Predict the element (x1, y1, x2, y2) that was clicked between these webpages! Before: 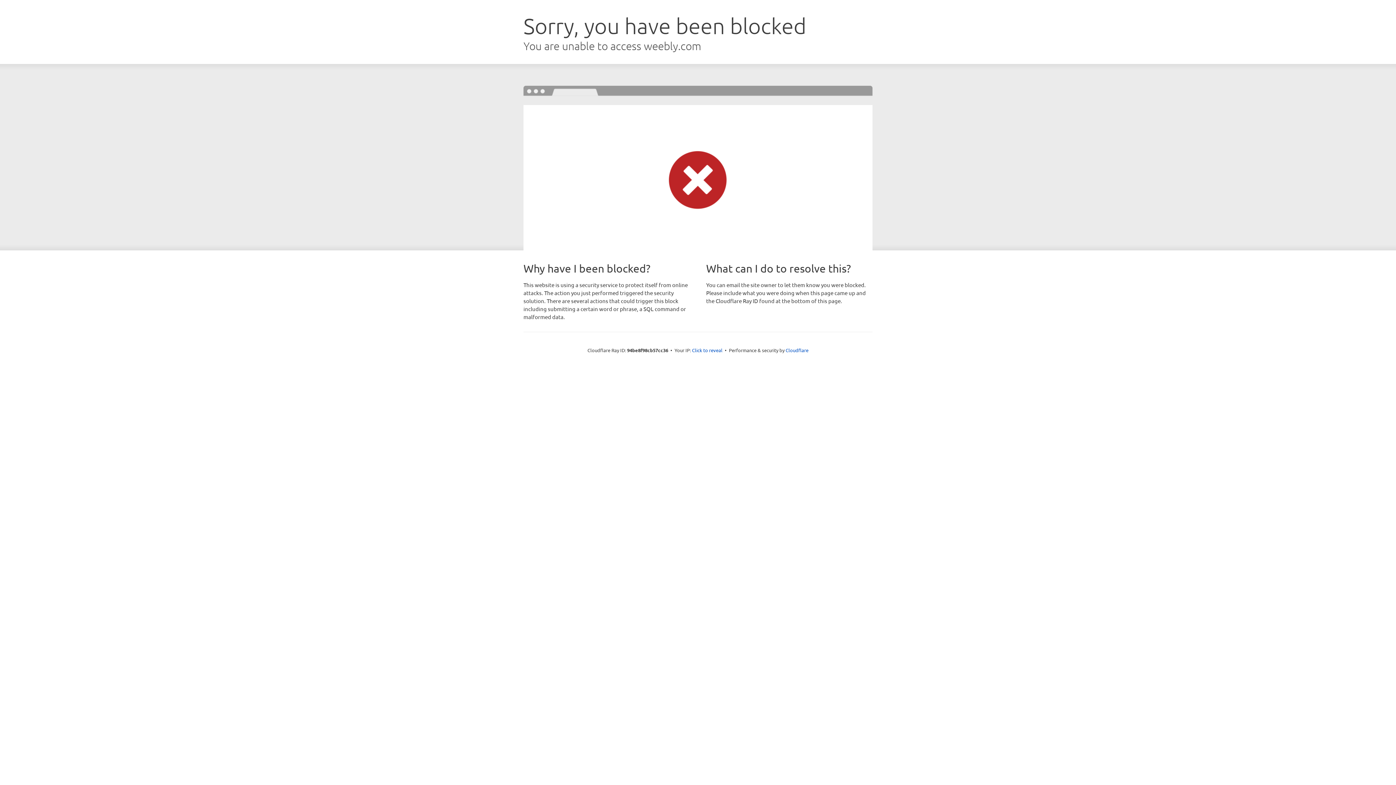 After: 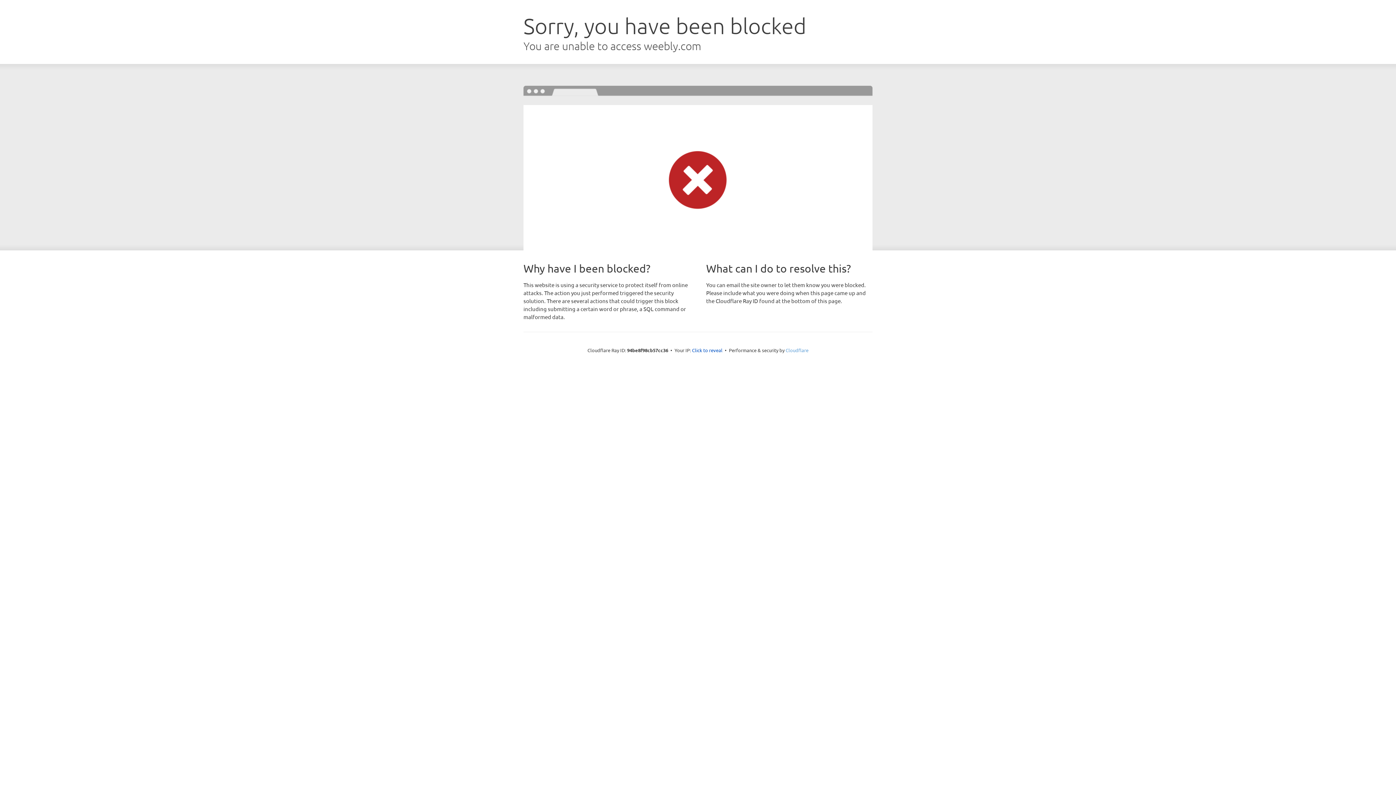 Action: bbox: (785, 347, 808, 353) label: Cloudflare